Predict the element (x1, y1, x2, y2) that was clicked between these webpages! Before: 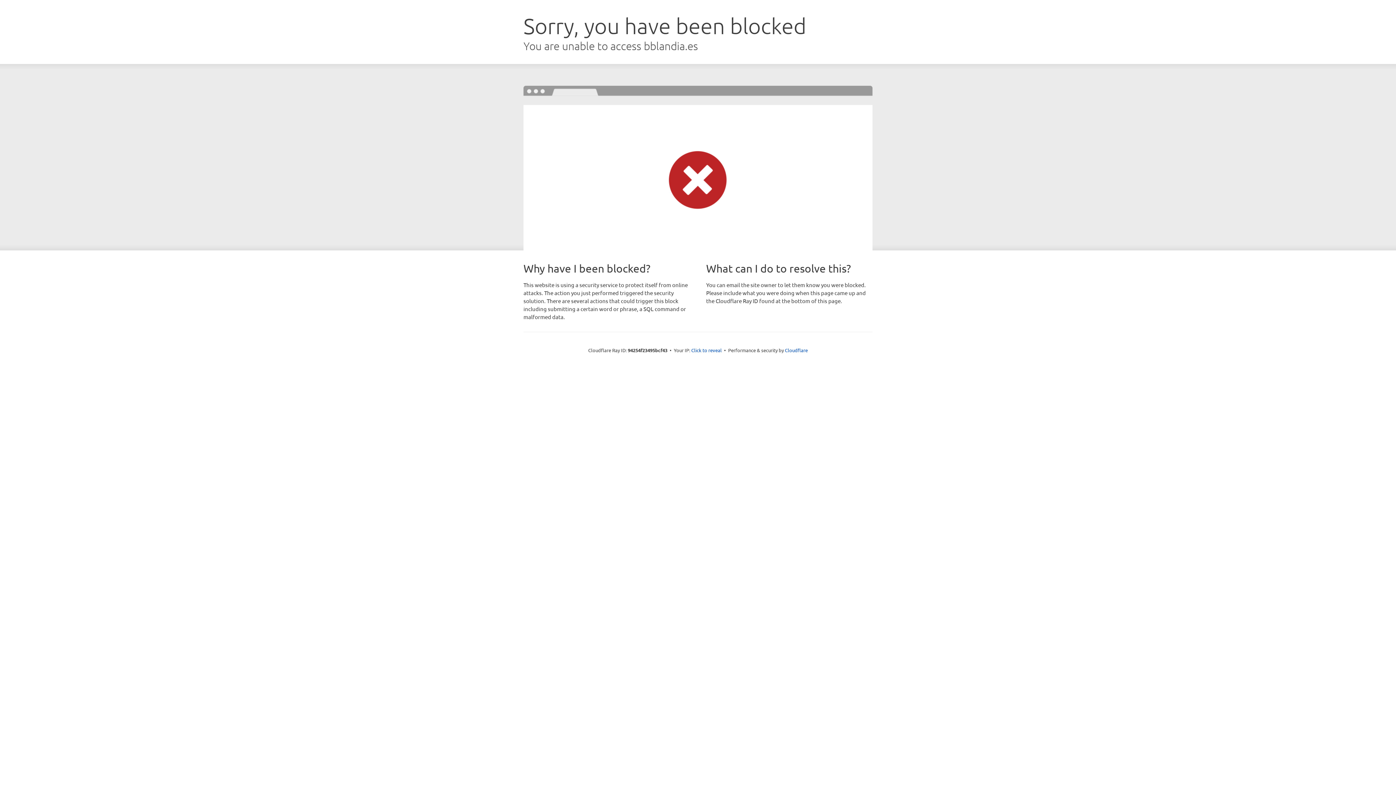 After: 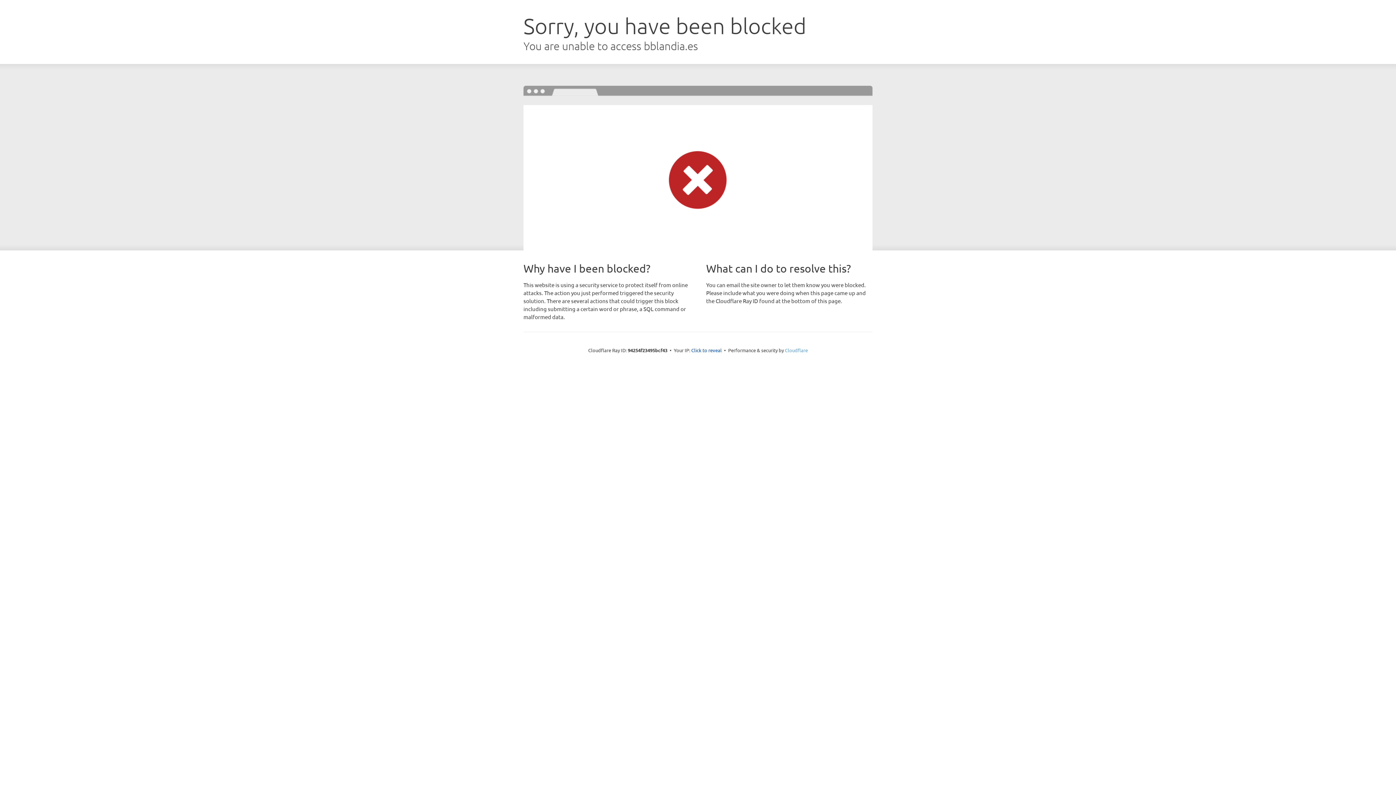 Action: bbox: (785, 347, 808, 353) label: Cloudflare